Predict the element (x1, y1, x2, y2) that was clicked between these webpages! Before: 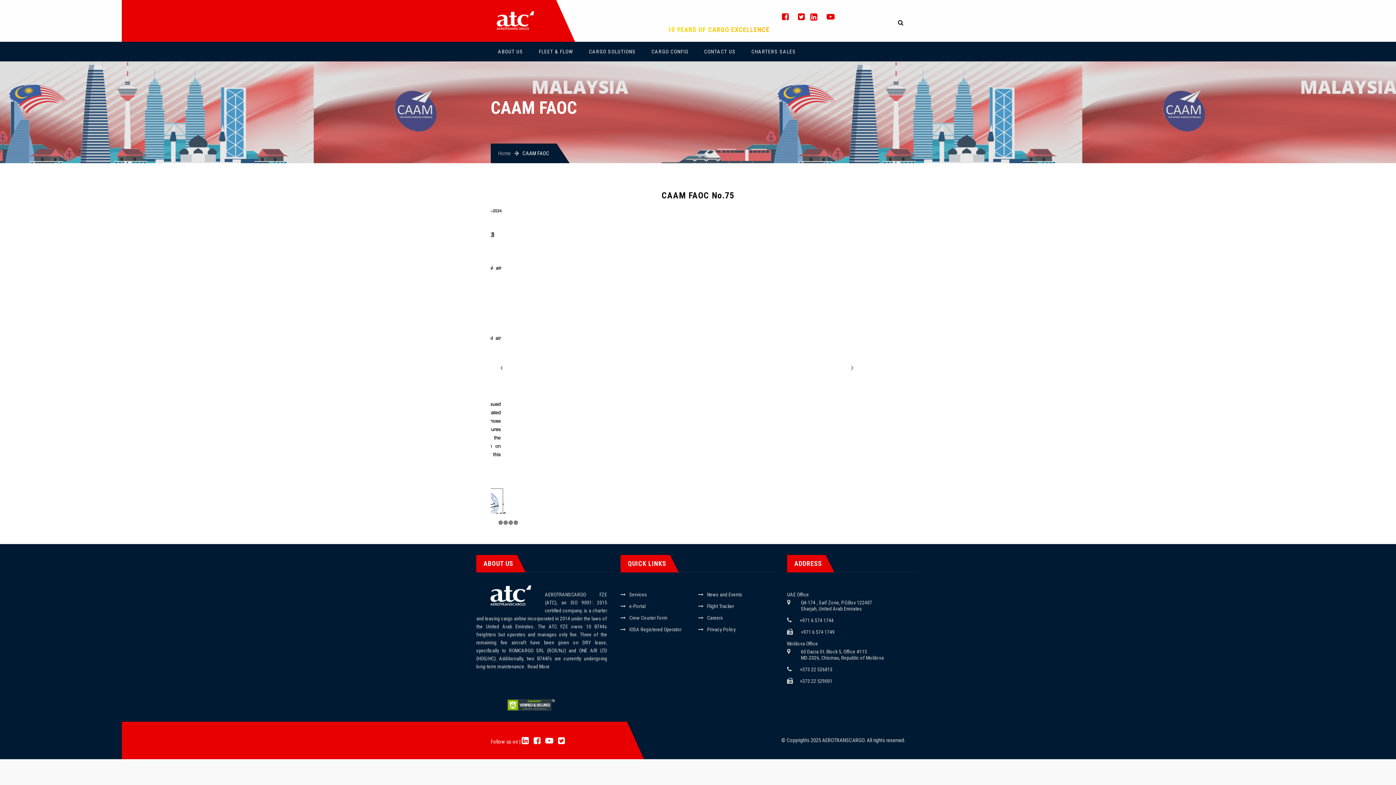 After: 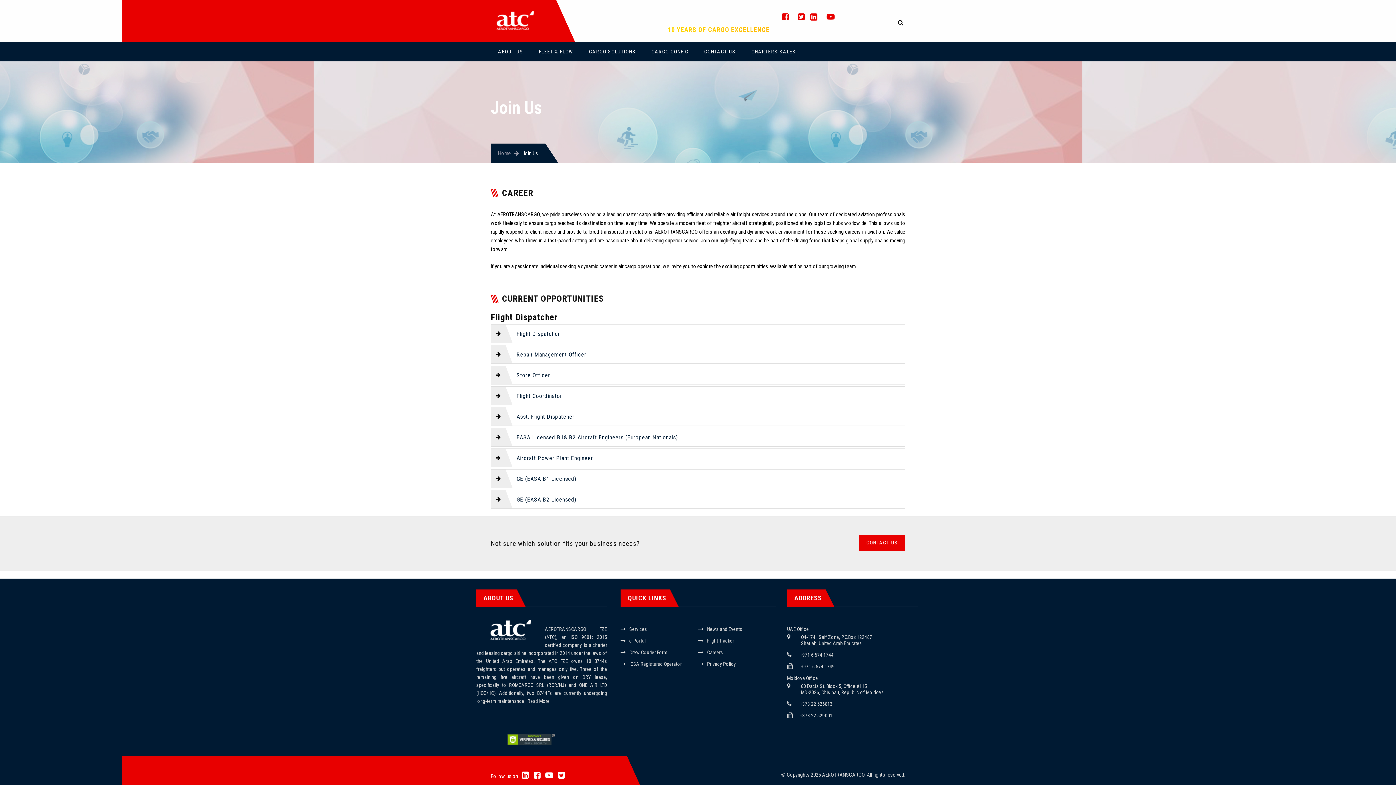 Action: bbox: (698, 615, 723, 621) label: Careers